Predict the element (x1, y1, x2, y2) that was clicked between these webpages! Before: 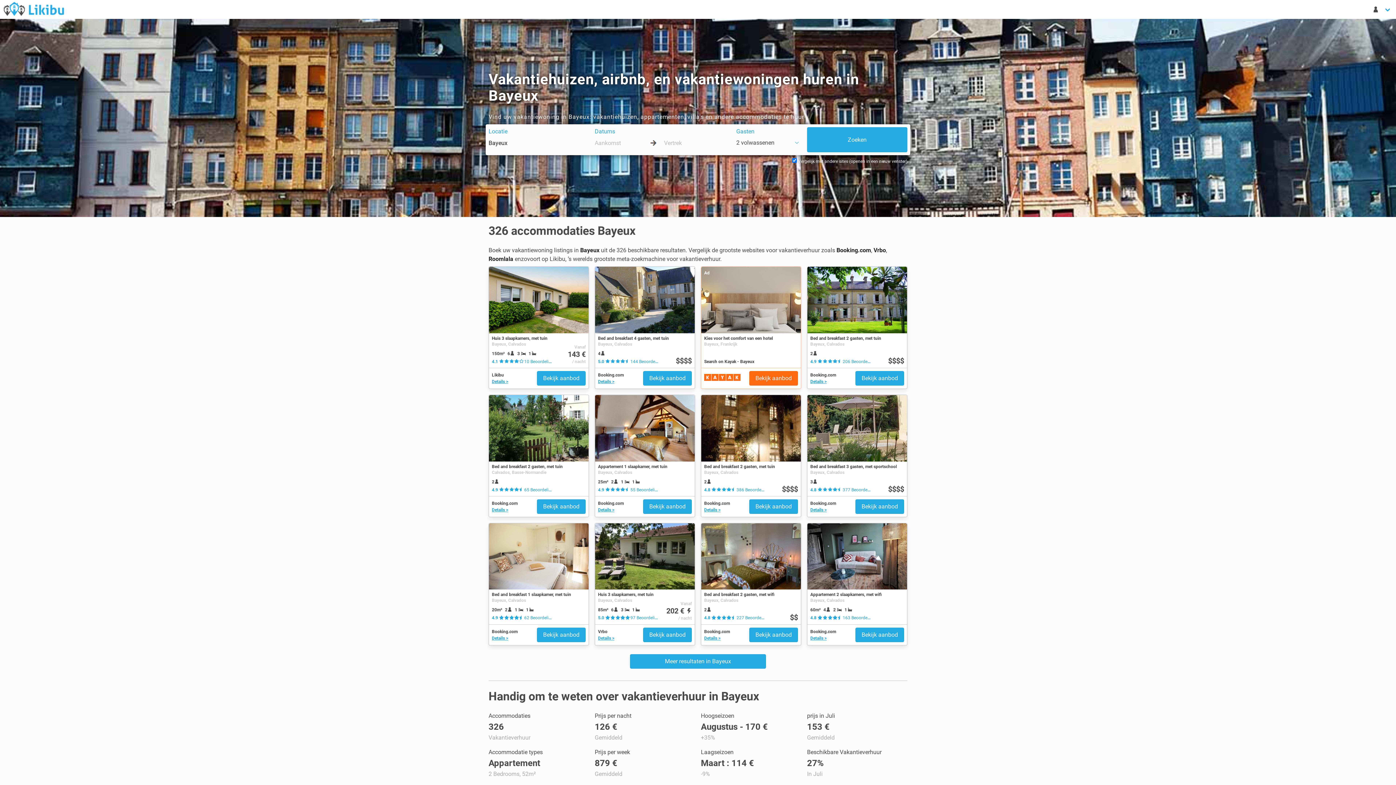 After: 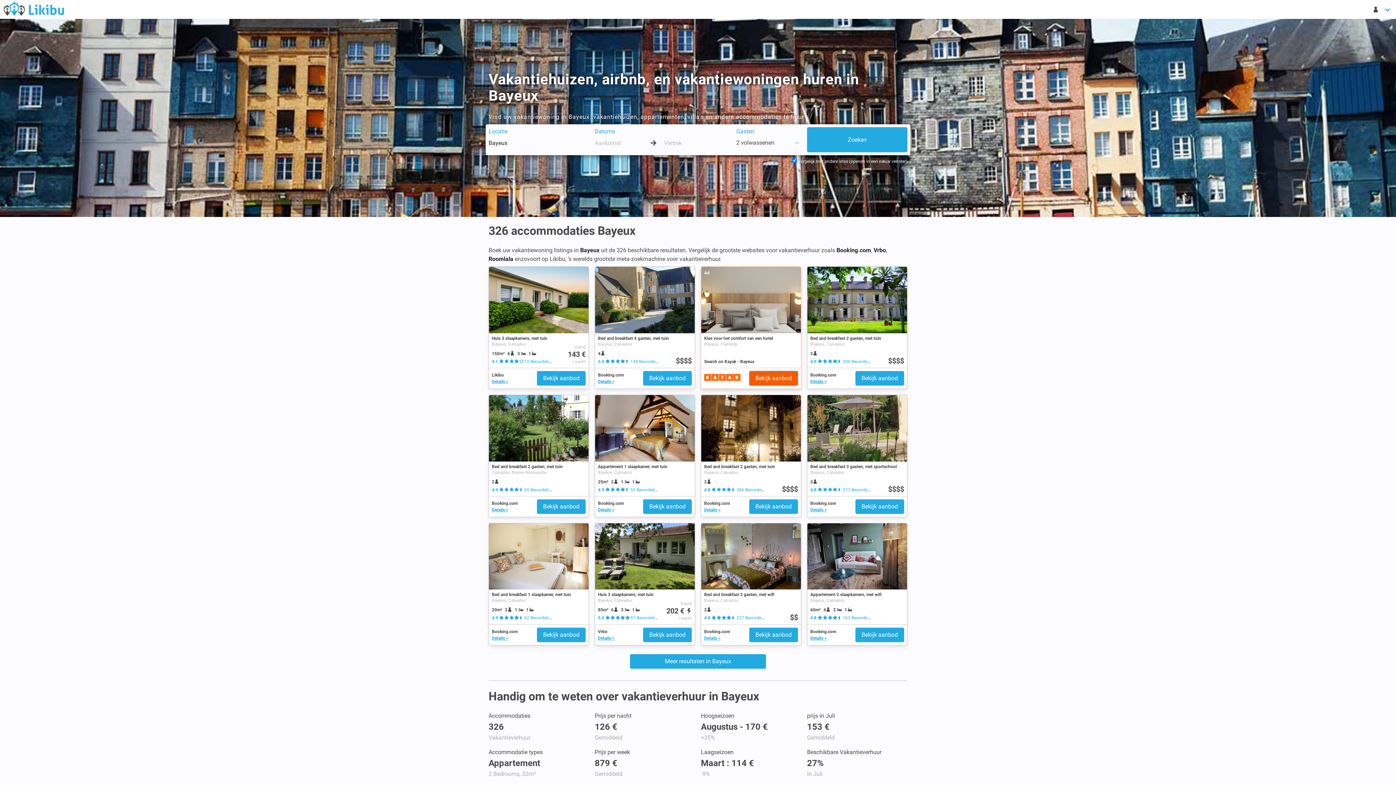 Action: label: Bekijk aanbod bbox: (749, 371, 798, 385)